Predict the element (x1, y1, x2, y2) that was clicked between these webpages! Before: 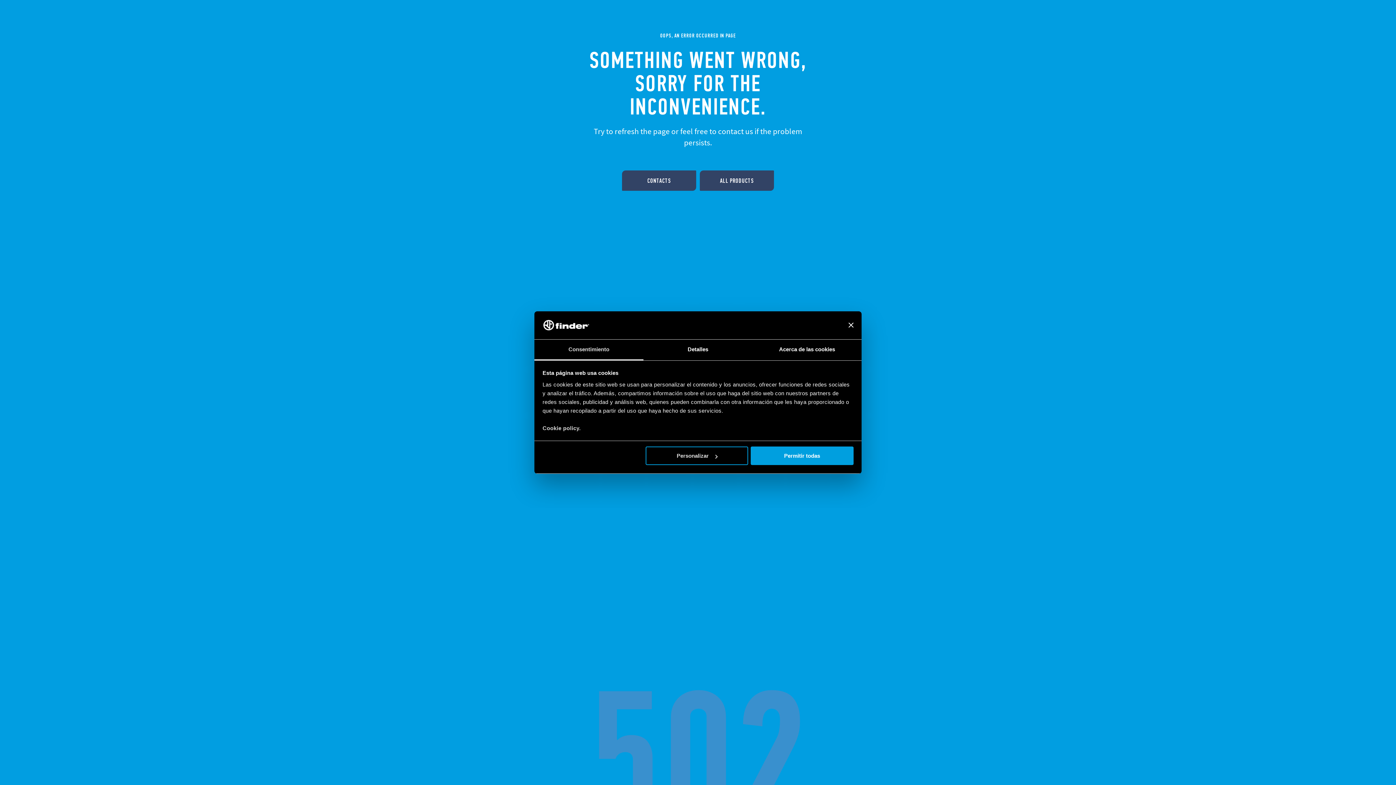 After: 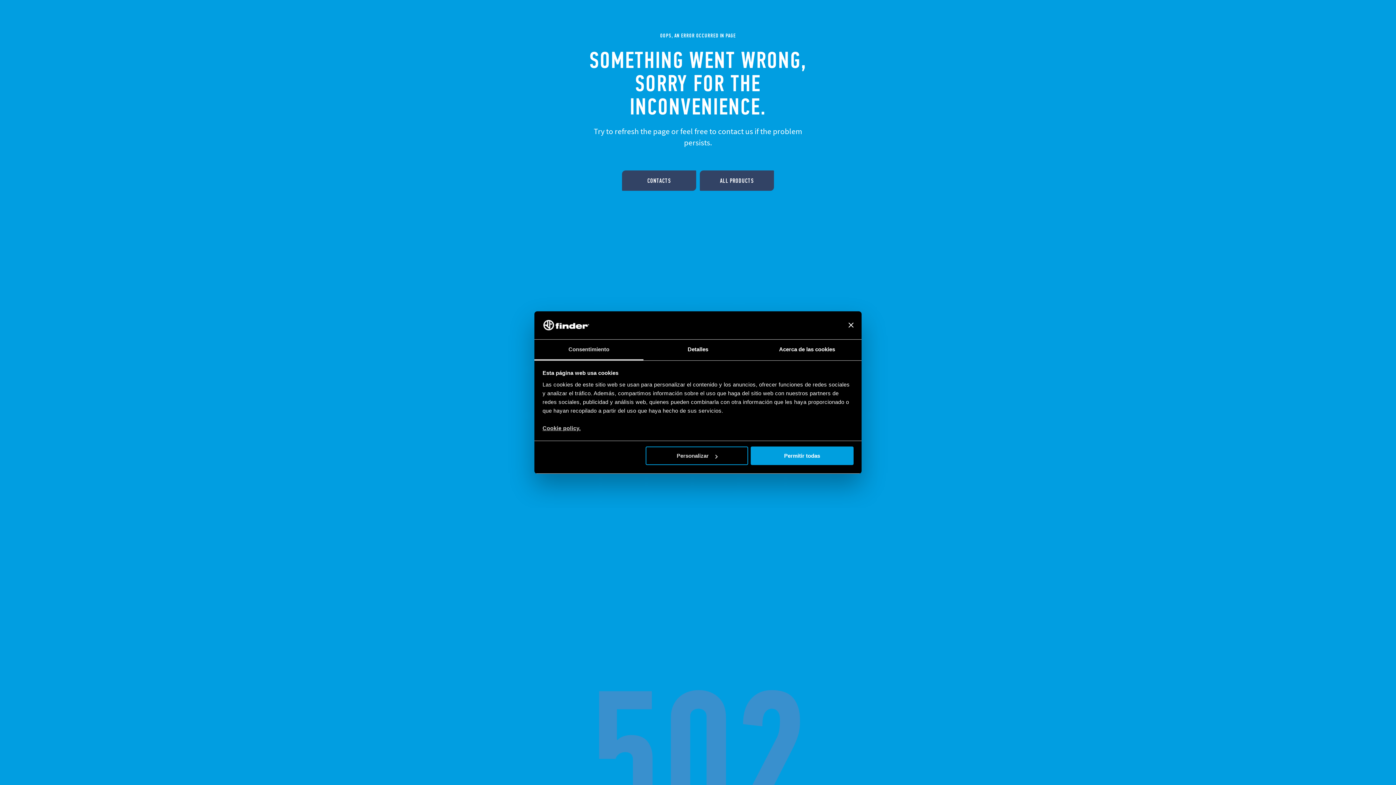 Action: bbox: (542, 425, 580, 431) label: Cookie policy.